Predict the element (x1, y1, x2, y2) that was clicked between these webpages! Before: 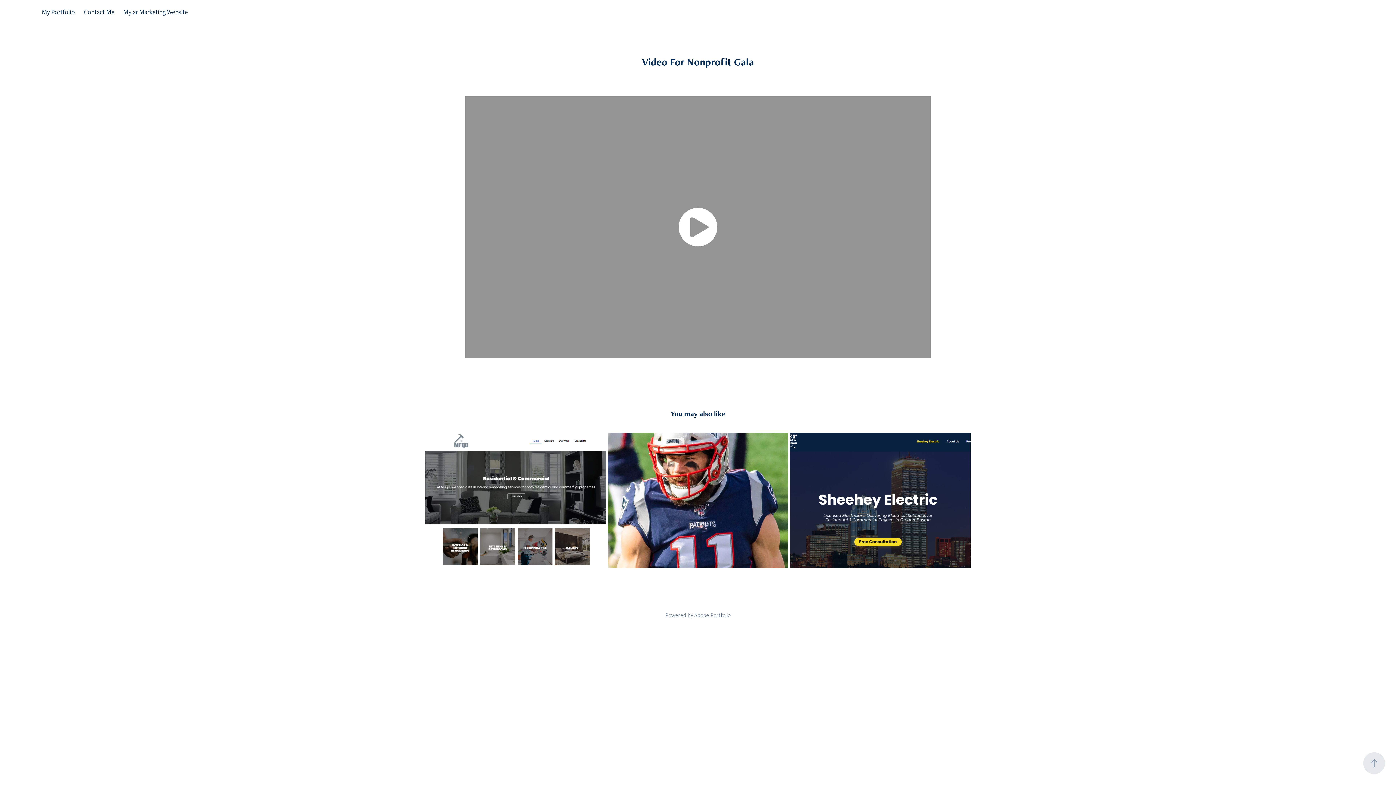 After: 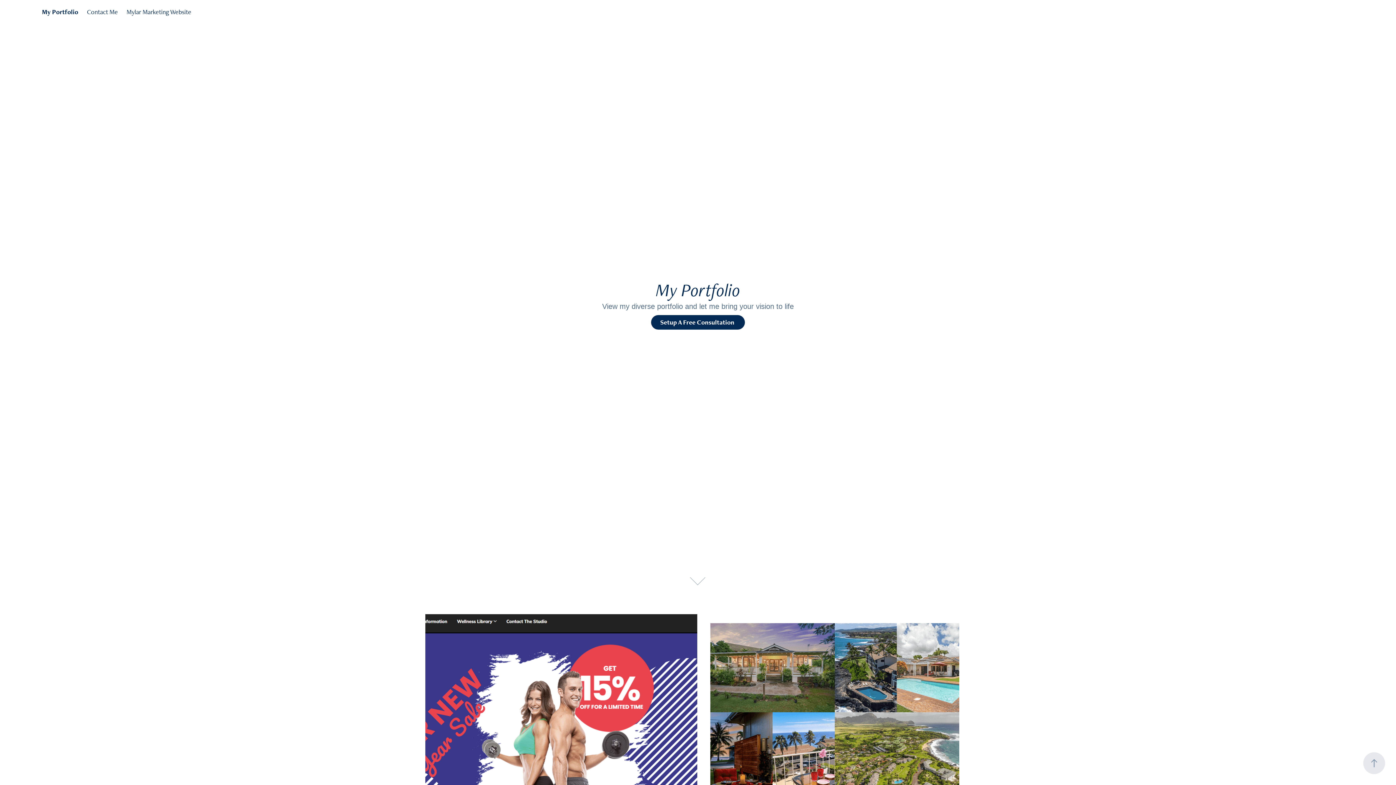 Action: label: My Portfolio bbox: (41, 7, 74, 15)